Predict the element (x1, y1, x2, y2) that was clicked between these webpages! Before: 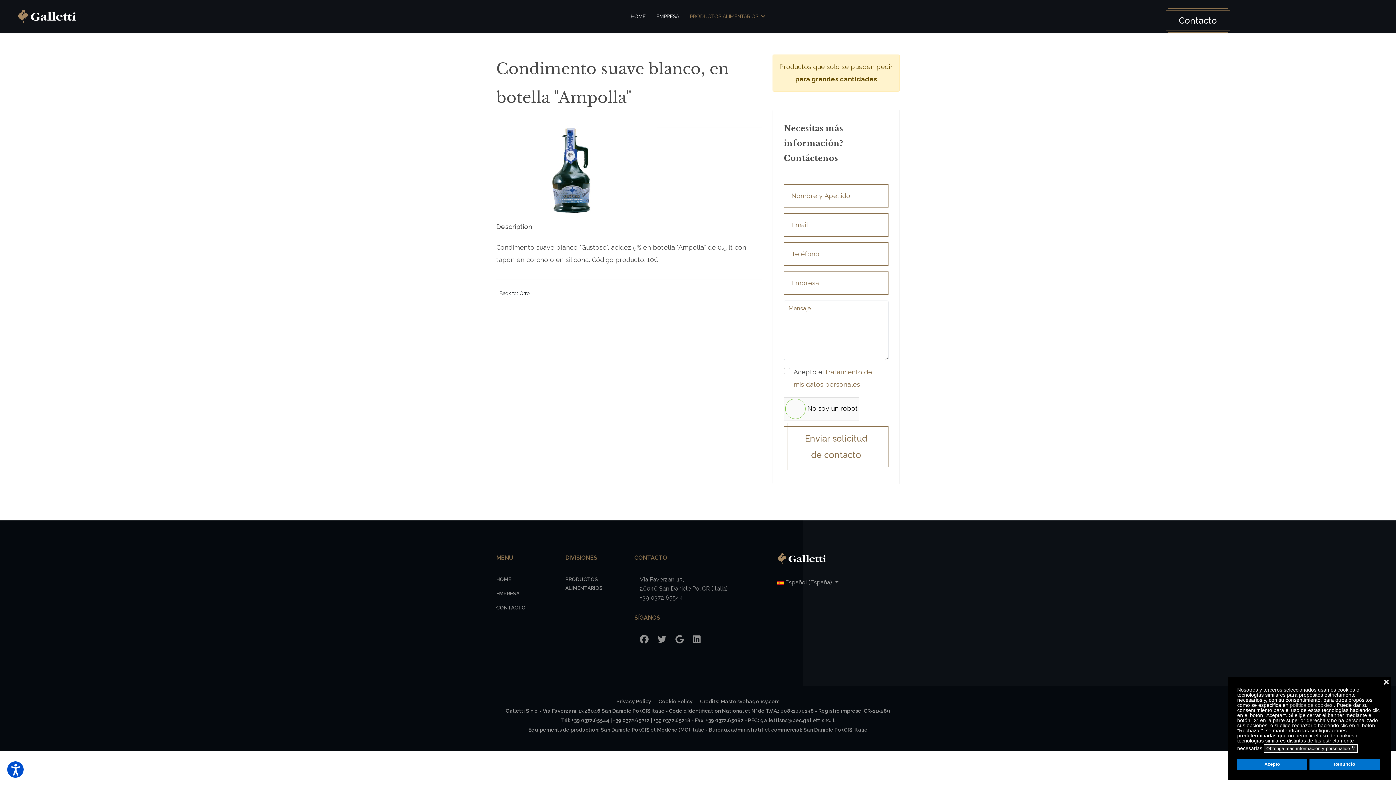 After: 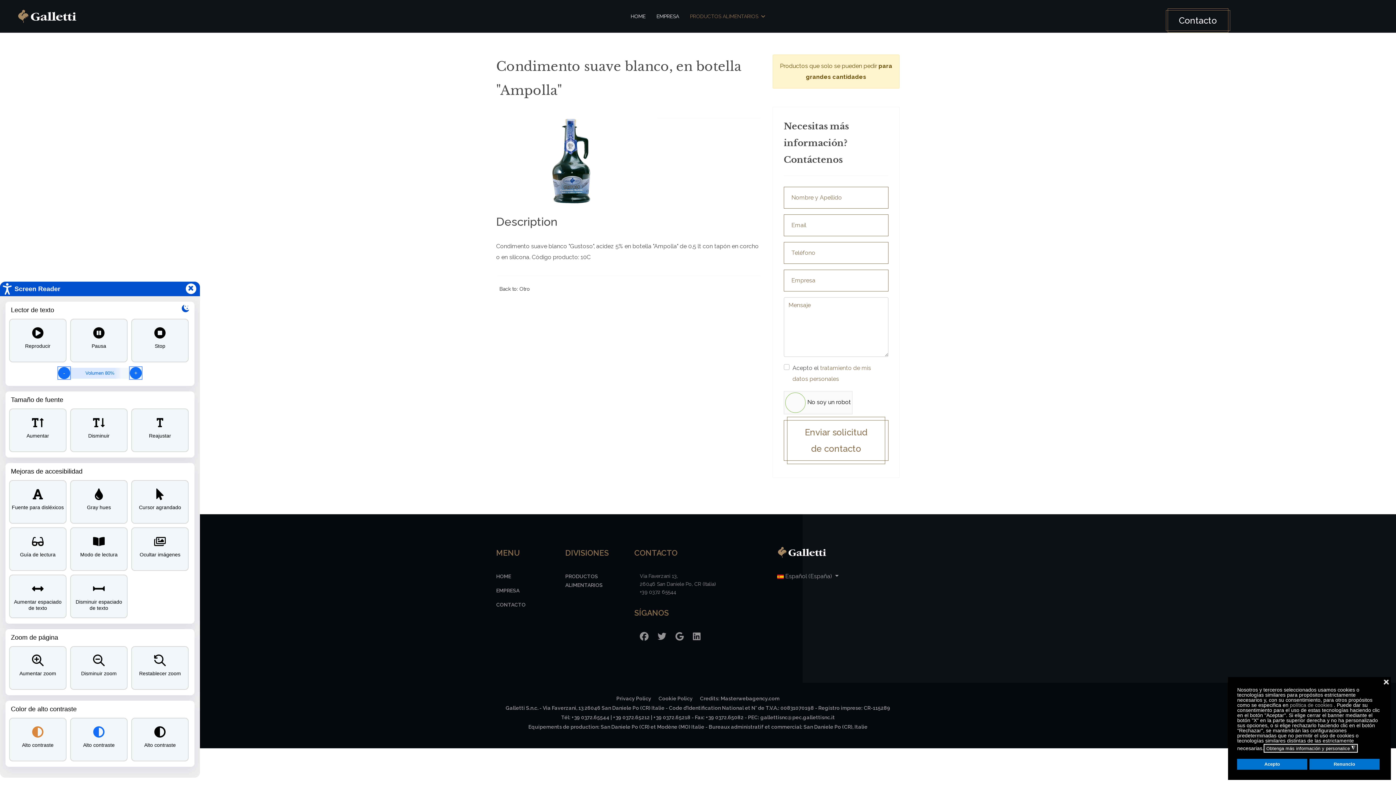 Action: label:  - Screen Reader -  bbox: (7, 761, 23, 778)